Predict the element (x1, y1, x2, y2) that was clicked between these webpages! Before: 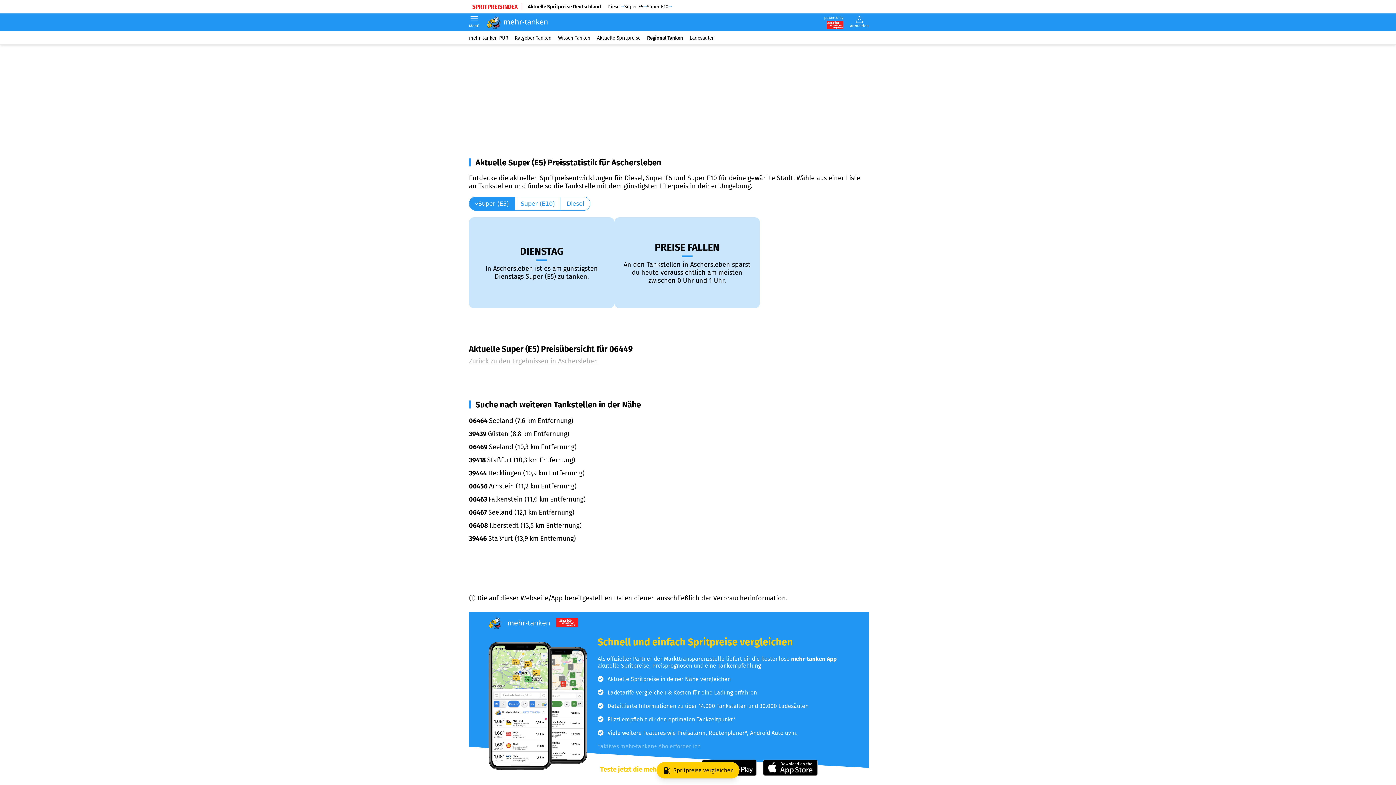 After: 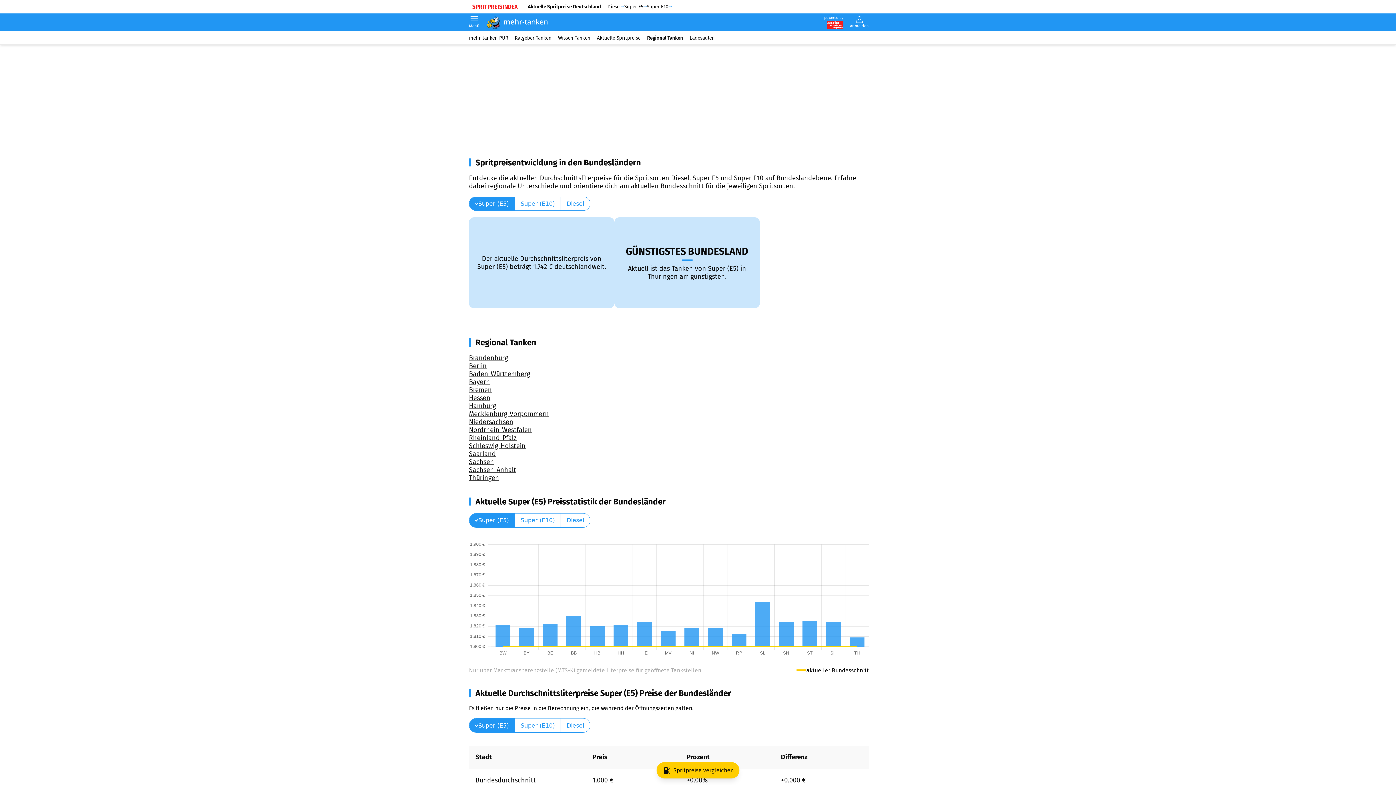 Action: bbox: (644, 34, 686, 41) label: Regional Tanken